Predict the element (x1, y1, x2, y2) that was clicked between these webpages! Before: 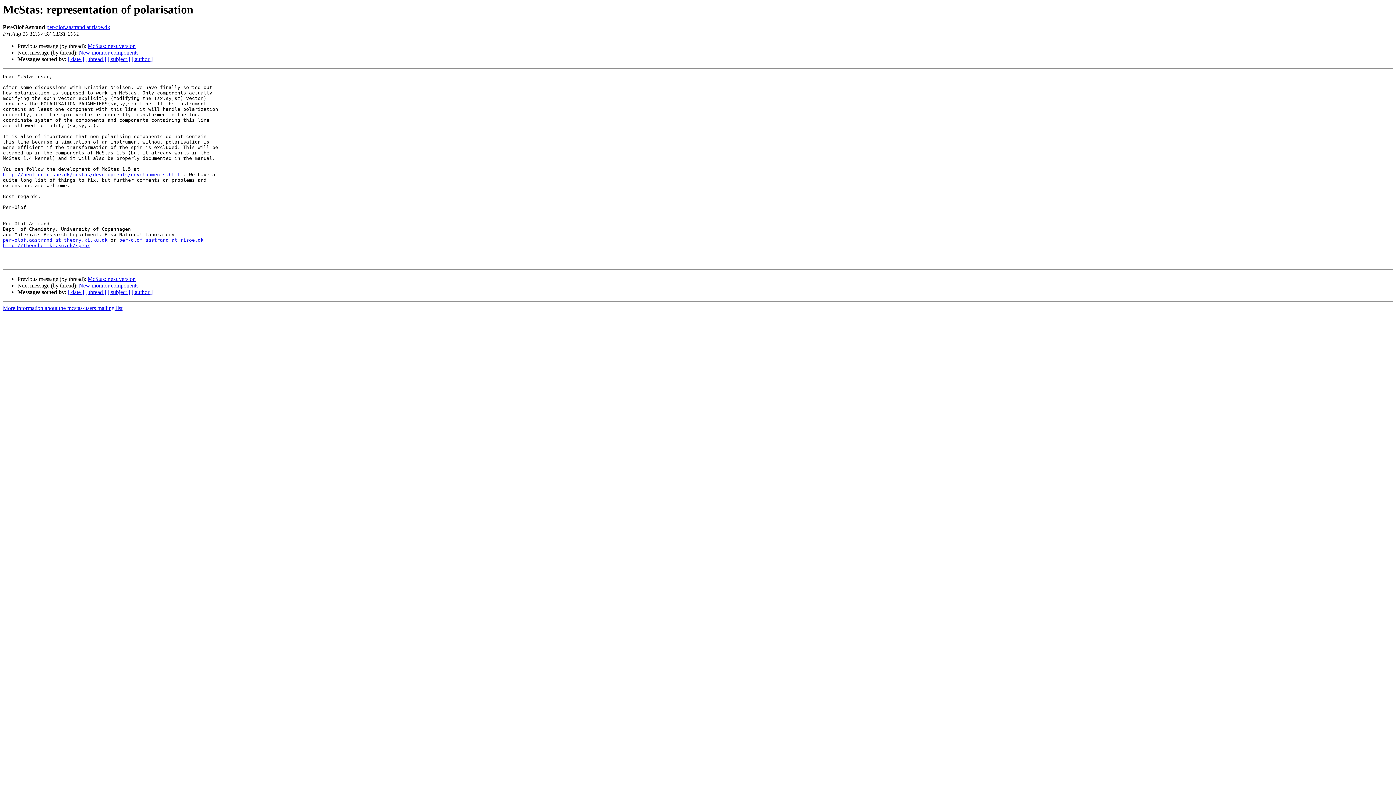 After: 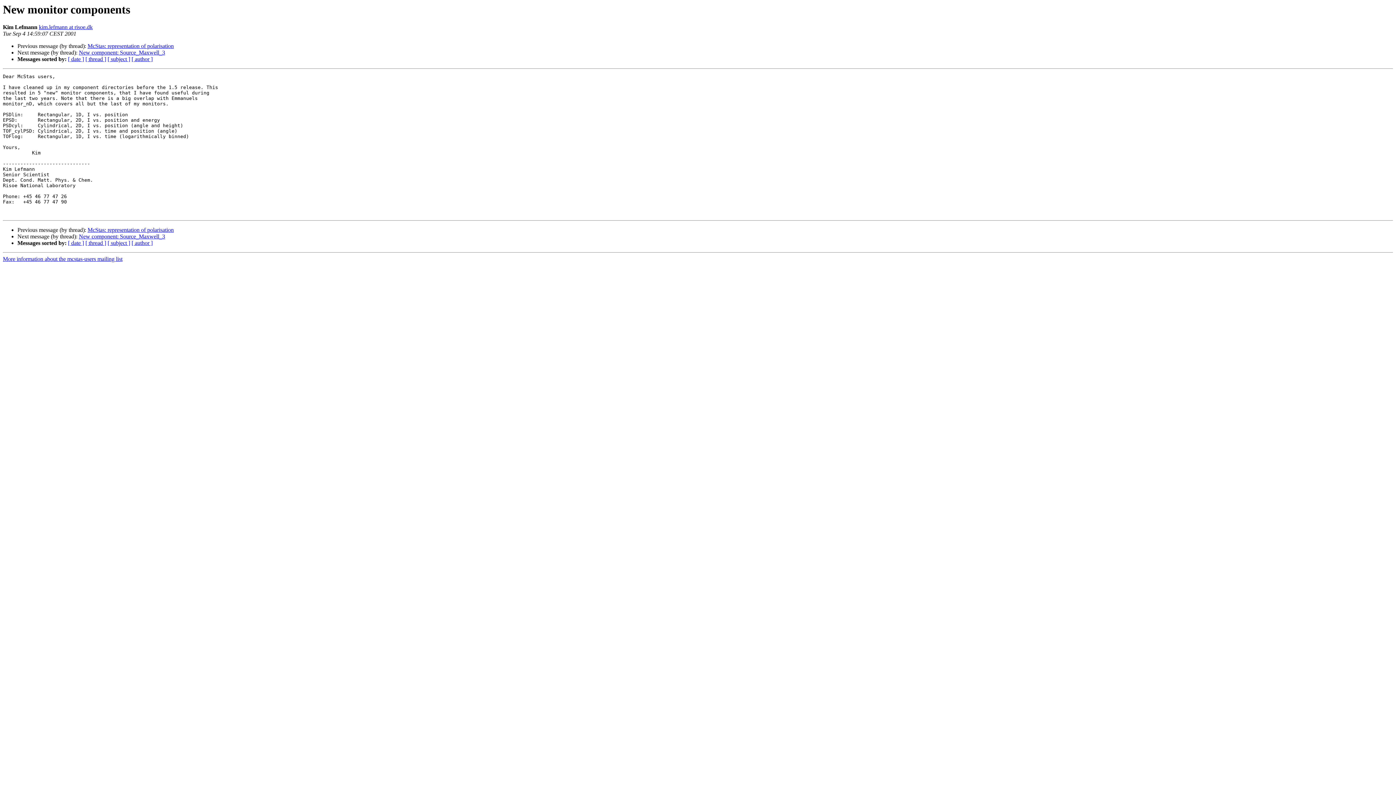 Action: label: New monitor components bbox: (78, 49, 138, 55)